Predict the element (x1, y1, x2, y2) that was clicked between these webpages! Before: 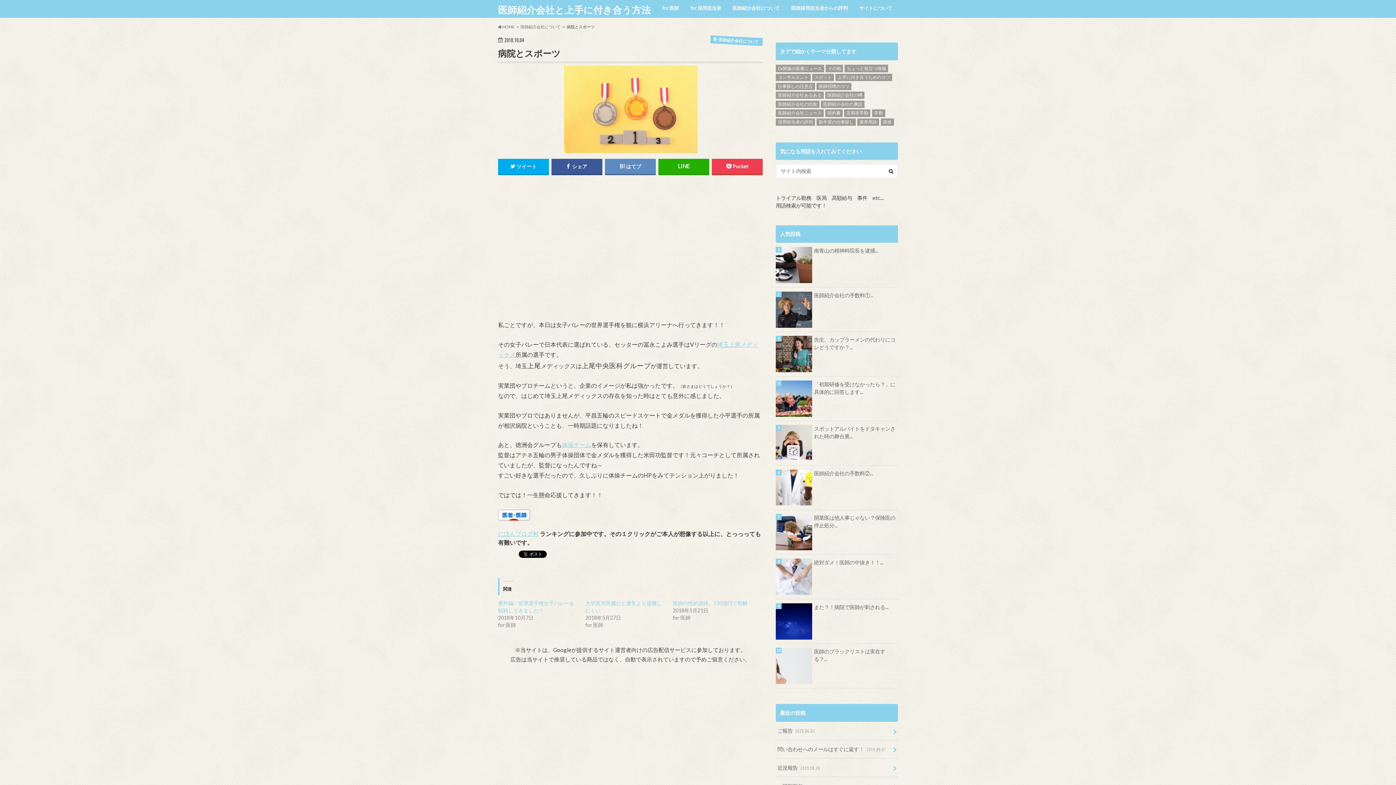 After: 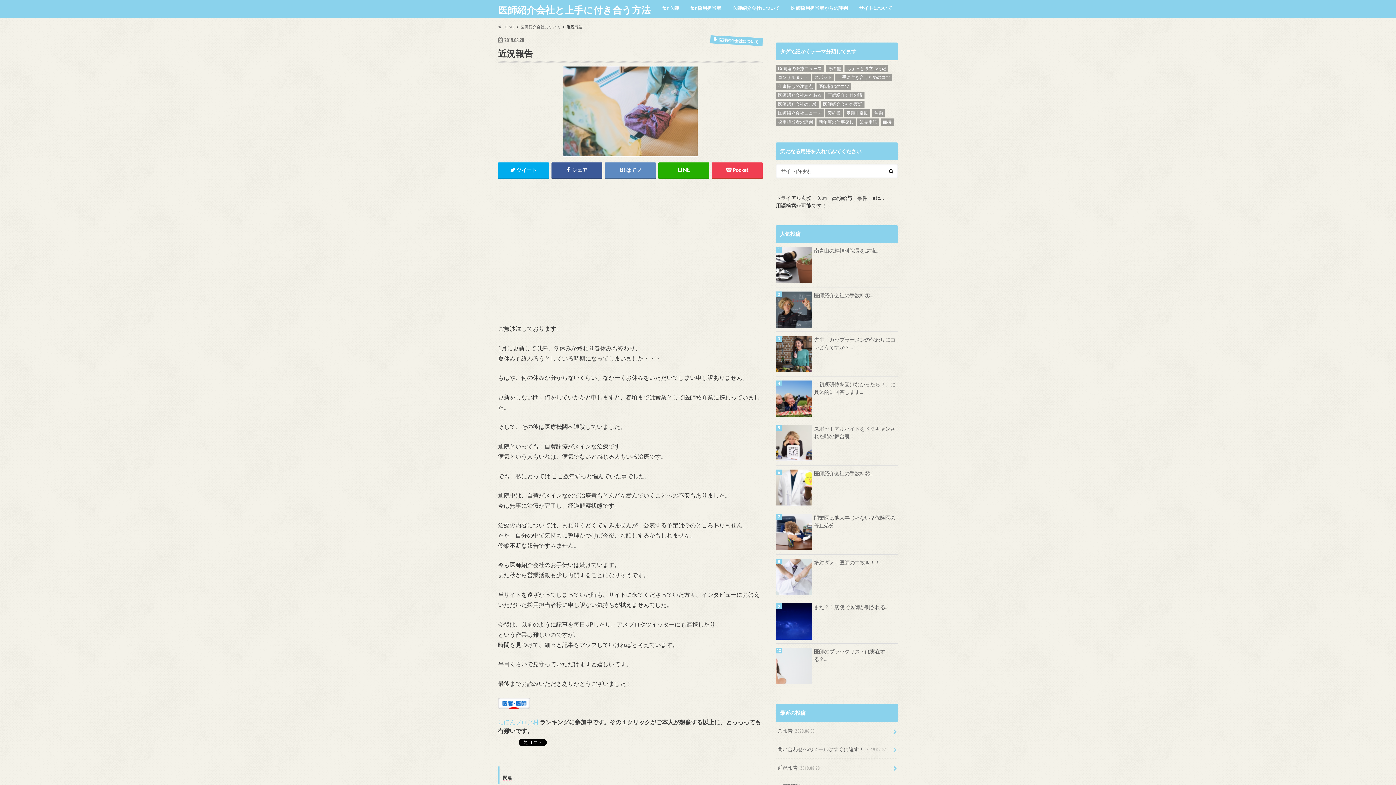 Action: label: 近況報告 2019.08.20 bbox: (776, 759, 898, 777)